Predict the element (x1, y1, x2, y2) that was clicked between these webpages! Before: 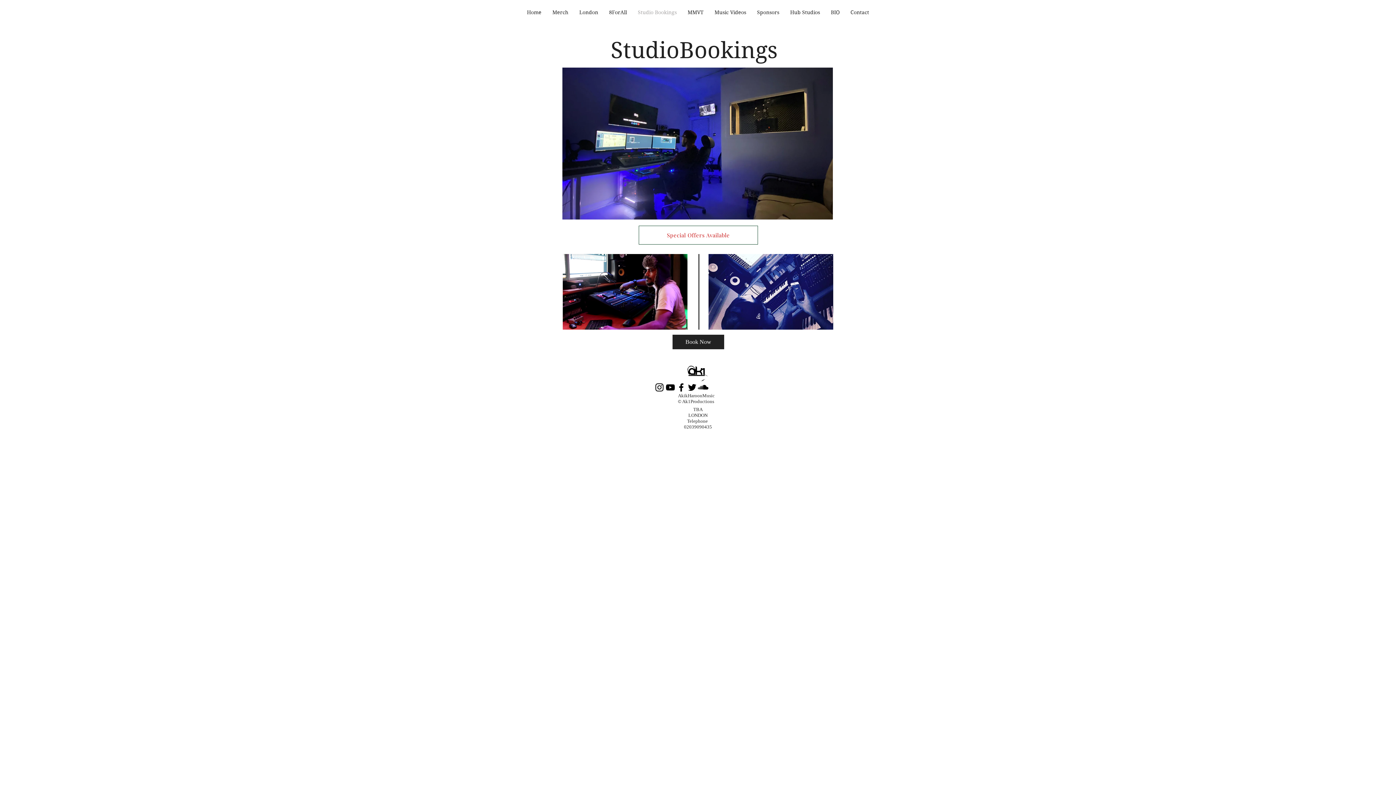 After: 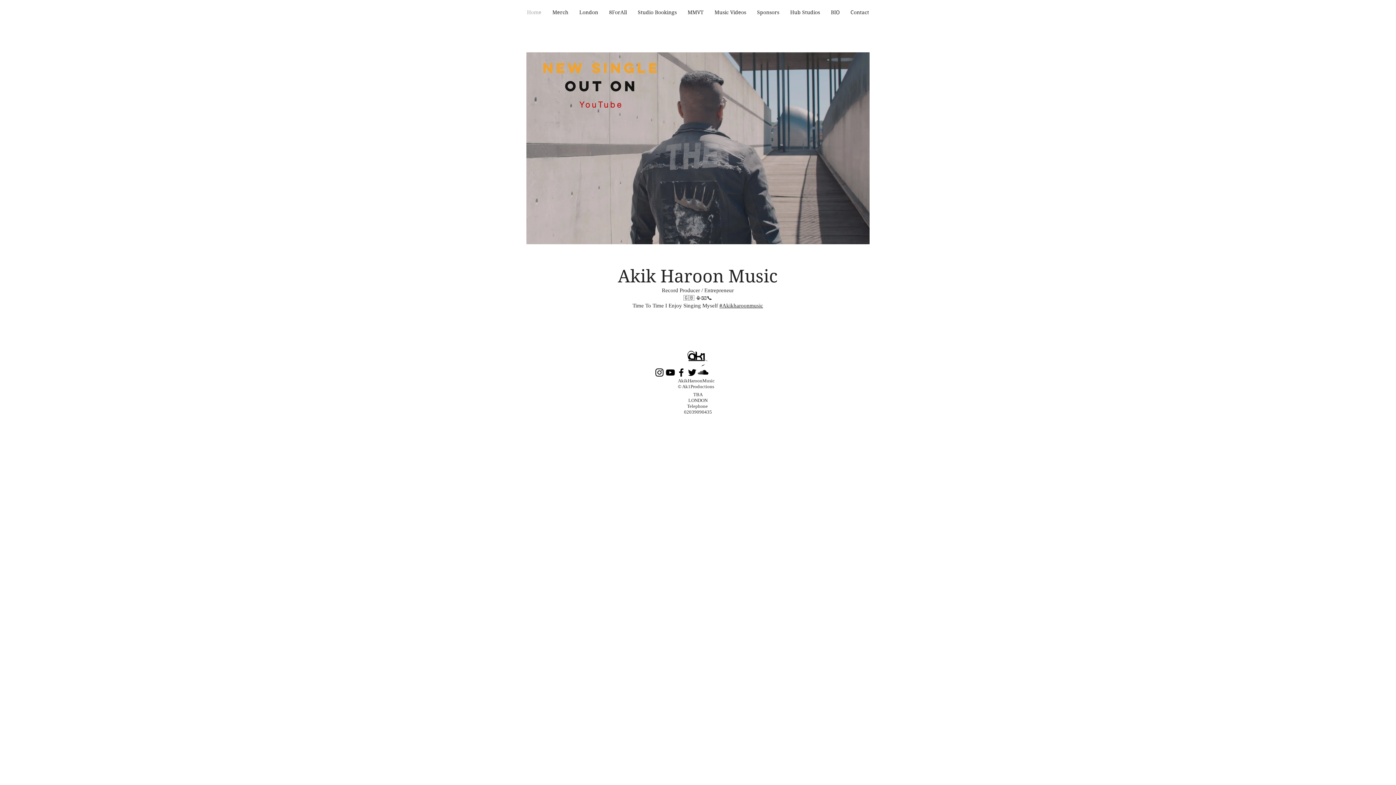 Action: bbox: (686, 363, 708, 382)